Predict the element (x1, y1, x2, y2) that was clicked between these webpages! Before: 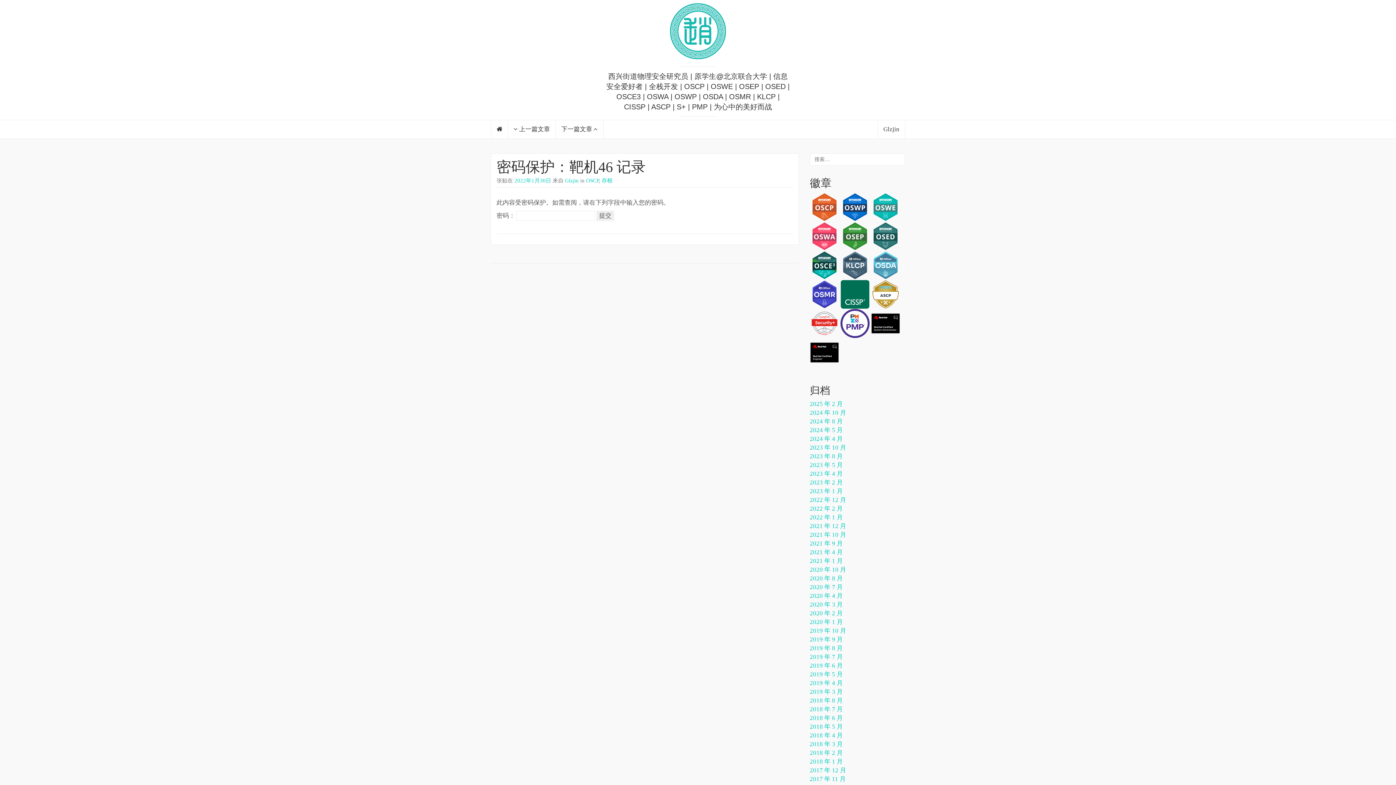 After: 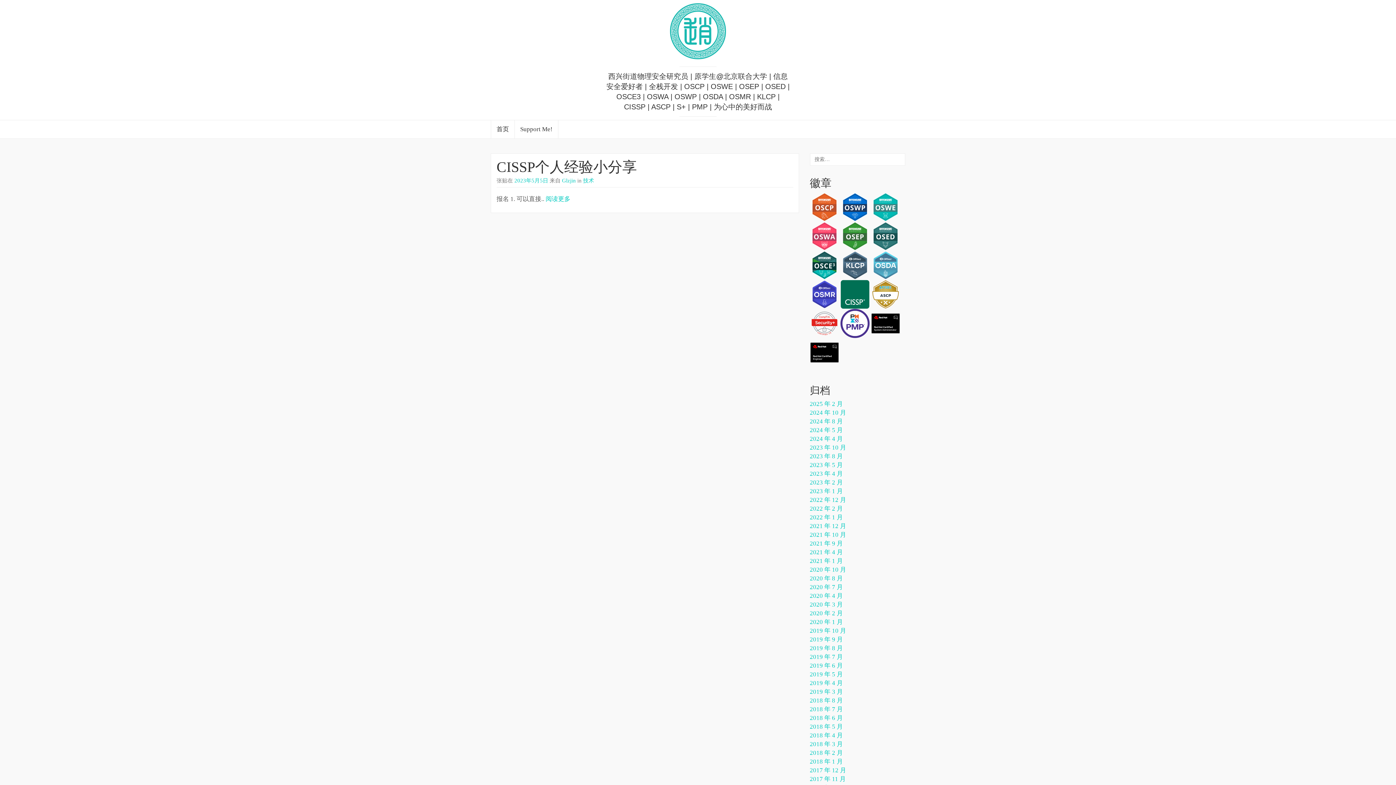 Action: label: 2023 年 5 月 bbox: (810, 461, 843, 468)